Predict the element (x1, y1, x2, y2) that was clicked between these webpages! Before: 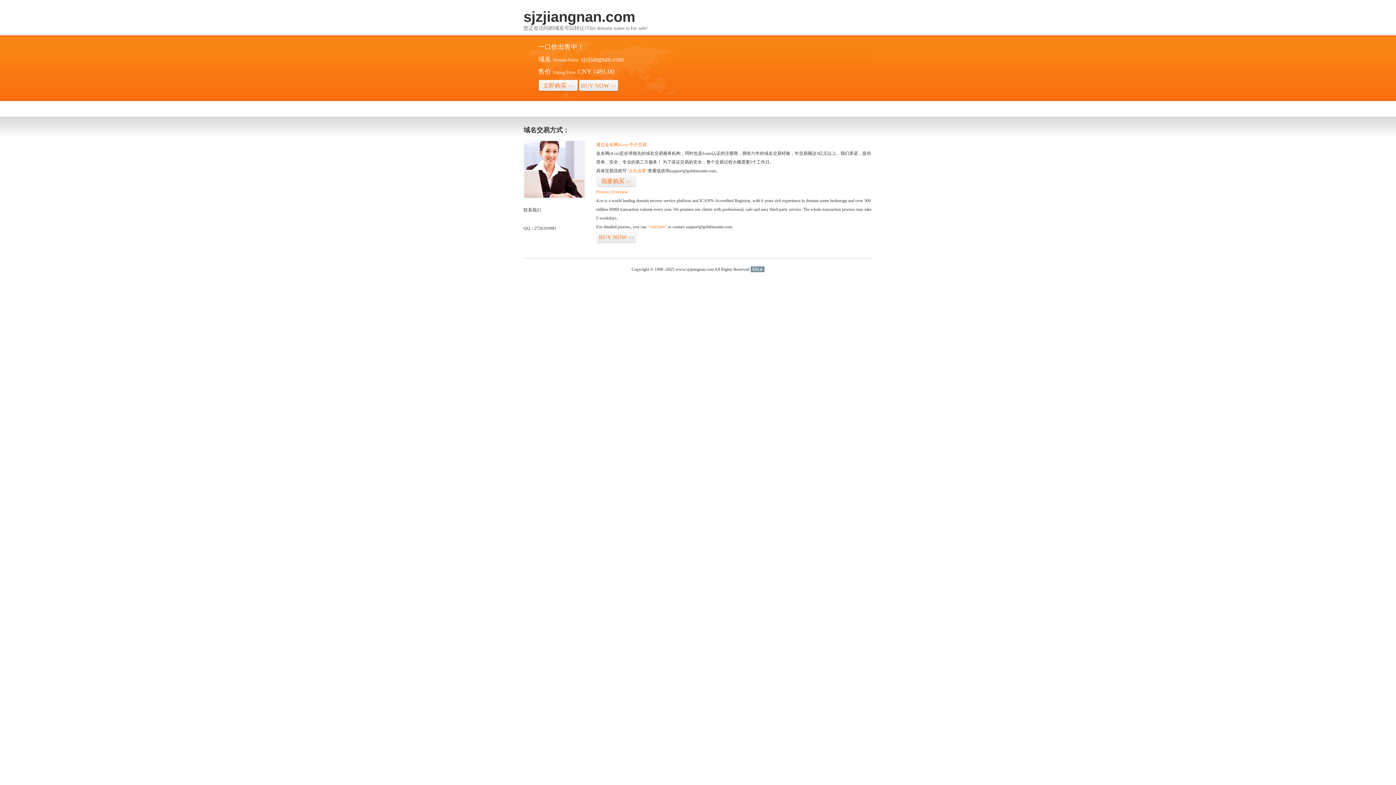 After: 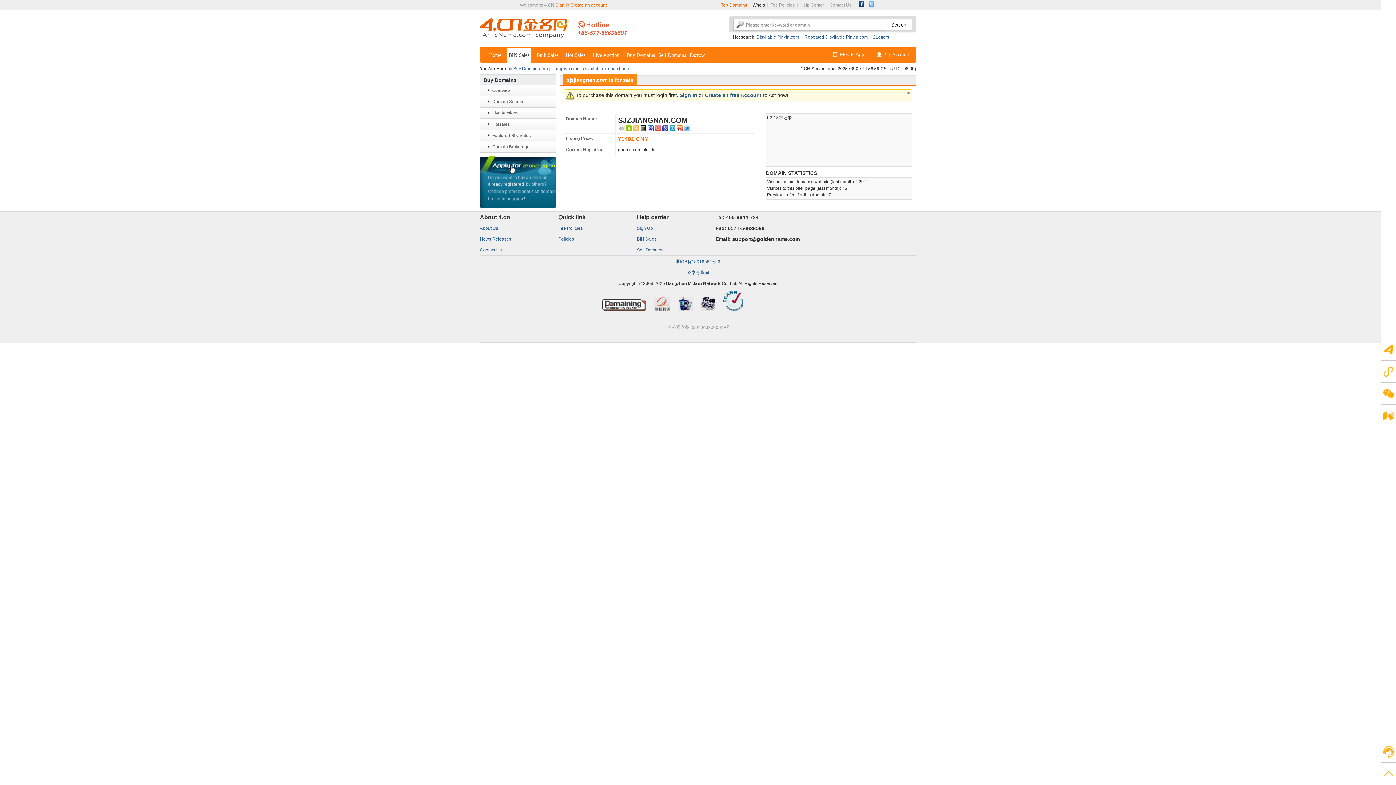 Action: label: “visit here” bbox: (647, 224, 666, 229)